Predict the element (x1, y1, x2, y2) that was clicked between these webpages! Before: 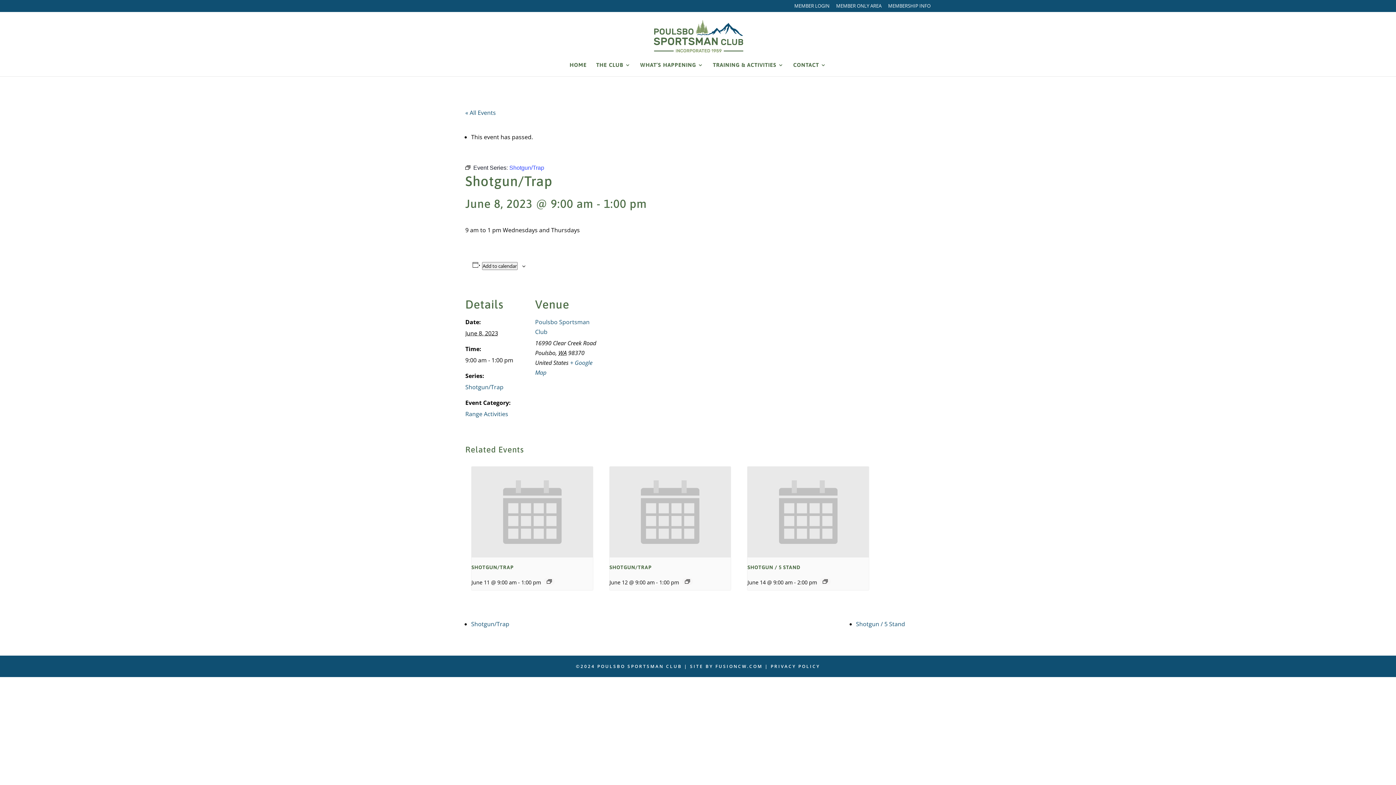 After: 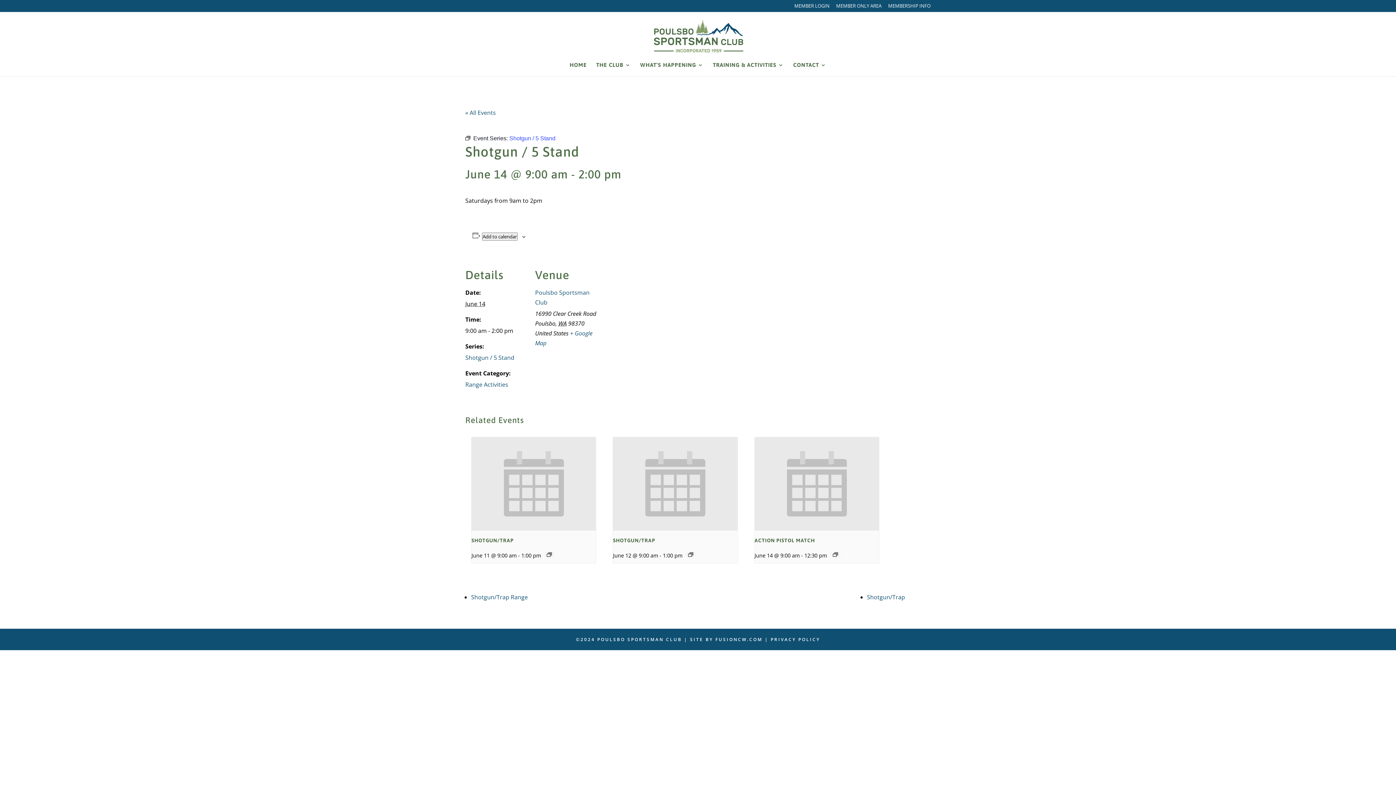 Action: bbox: (747, 466, 869, 557)